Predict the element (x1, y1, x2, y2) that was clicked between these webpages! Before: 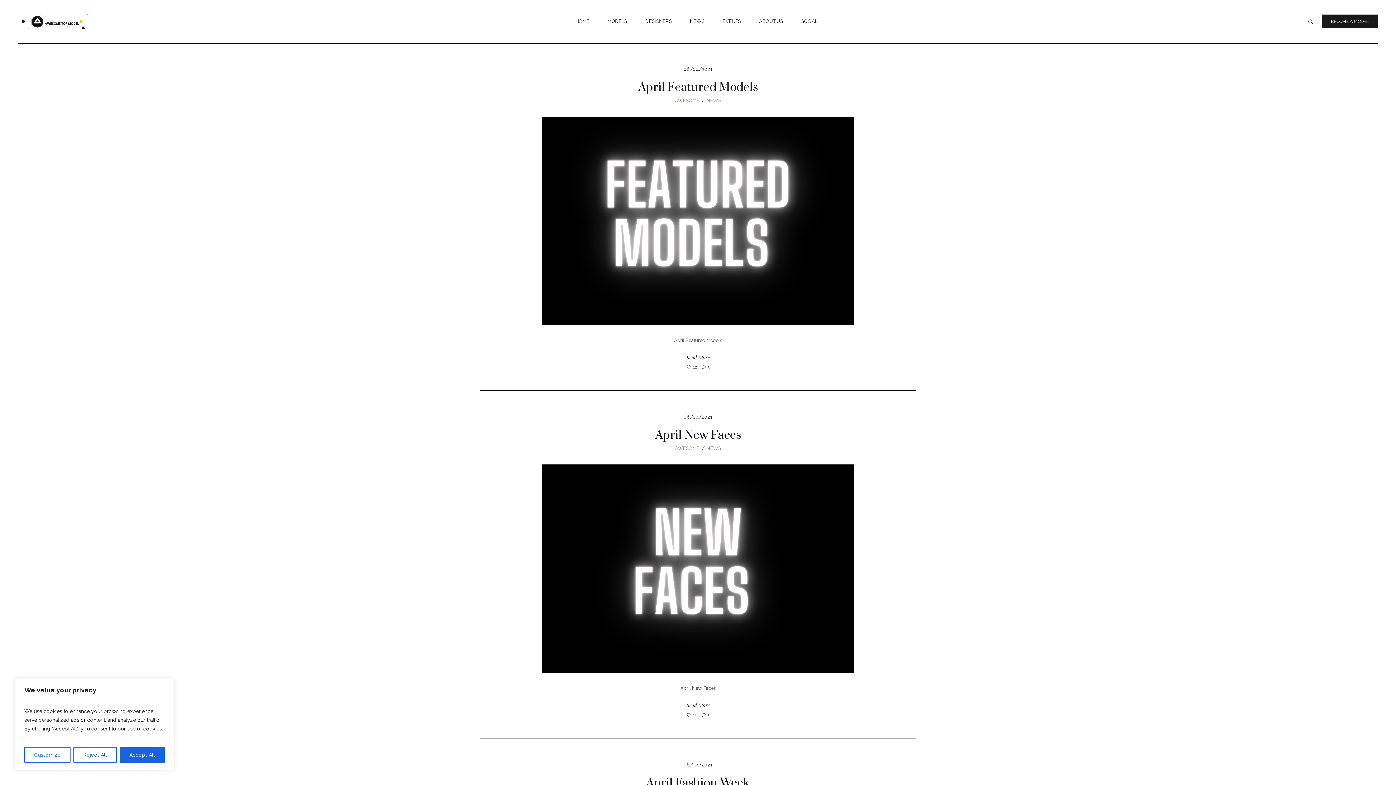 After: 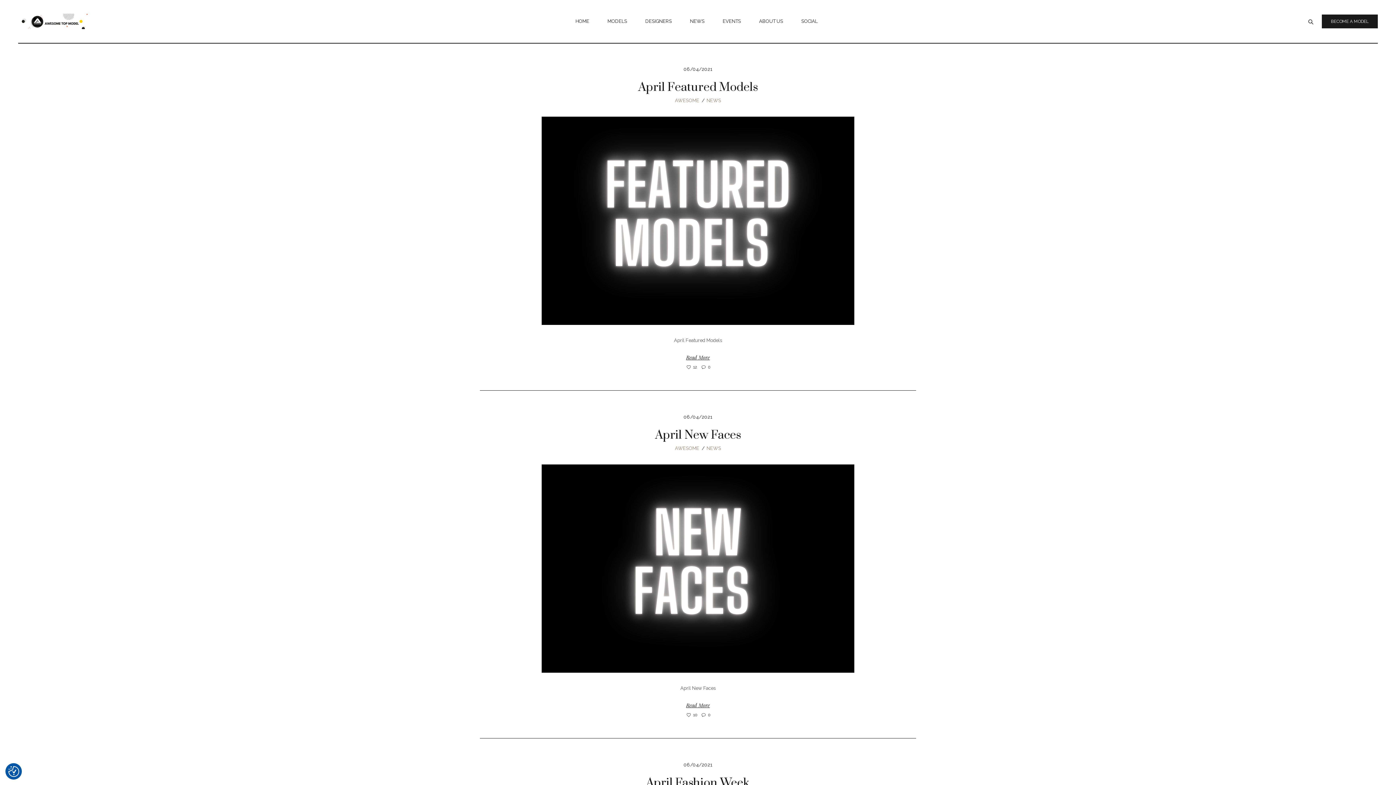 Action: bbox: (119, 747, 164, 763) label: Accept All